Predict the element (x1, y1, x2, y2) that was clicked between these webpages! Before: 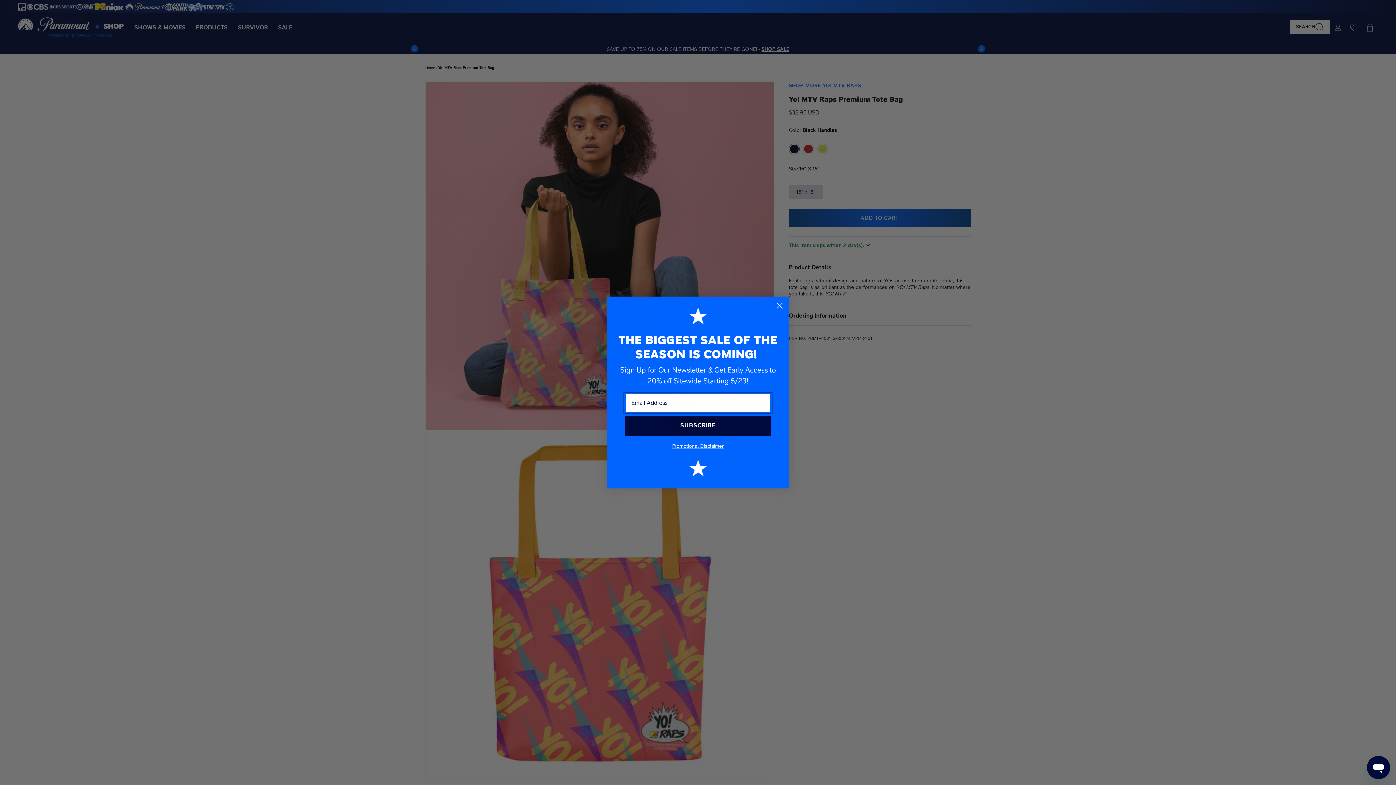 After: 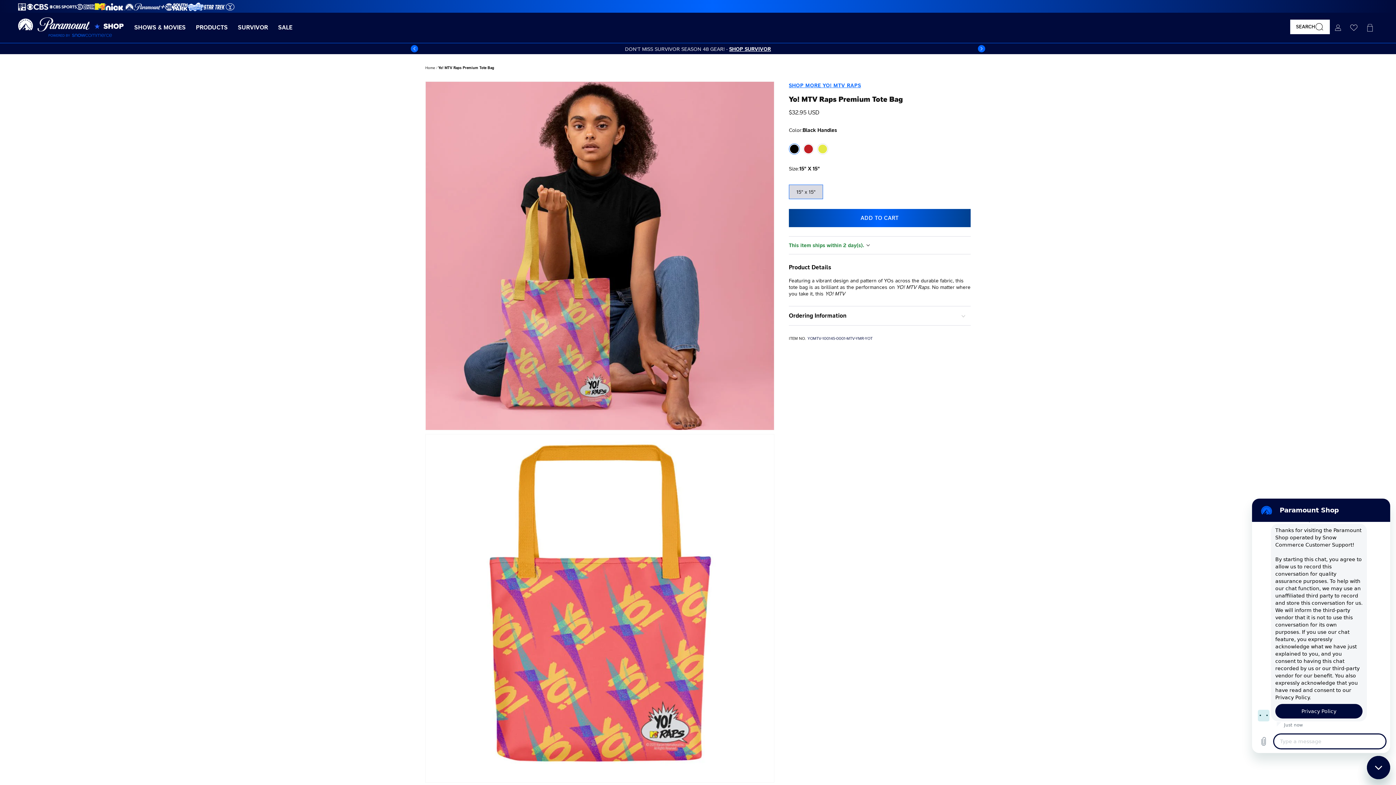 Action: label: Open Chatbot bbox: (1367, 756, 1390, 779)